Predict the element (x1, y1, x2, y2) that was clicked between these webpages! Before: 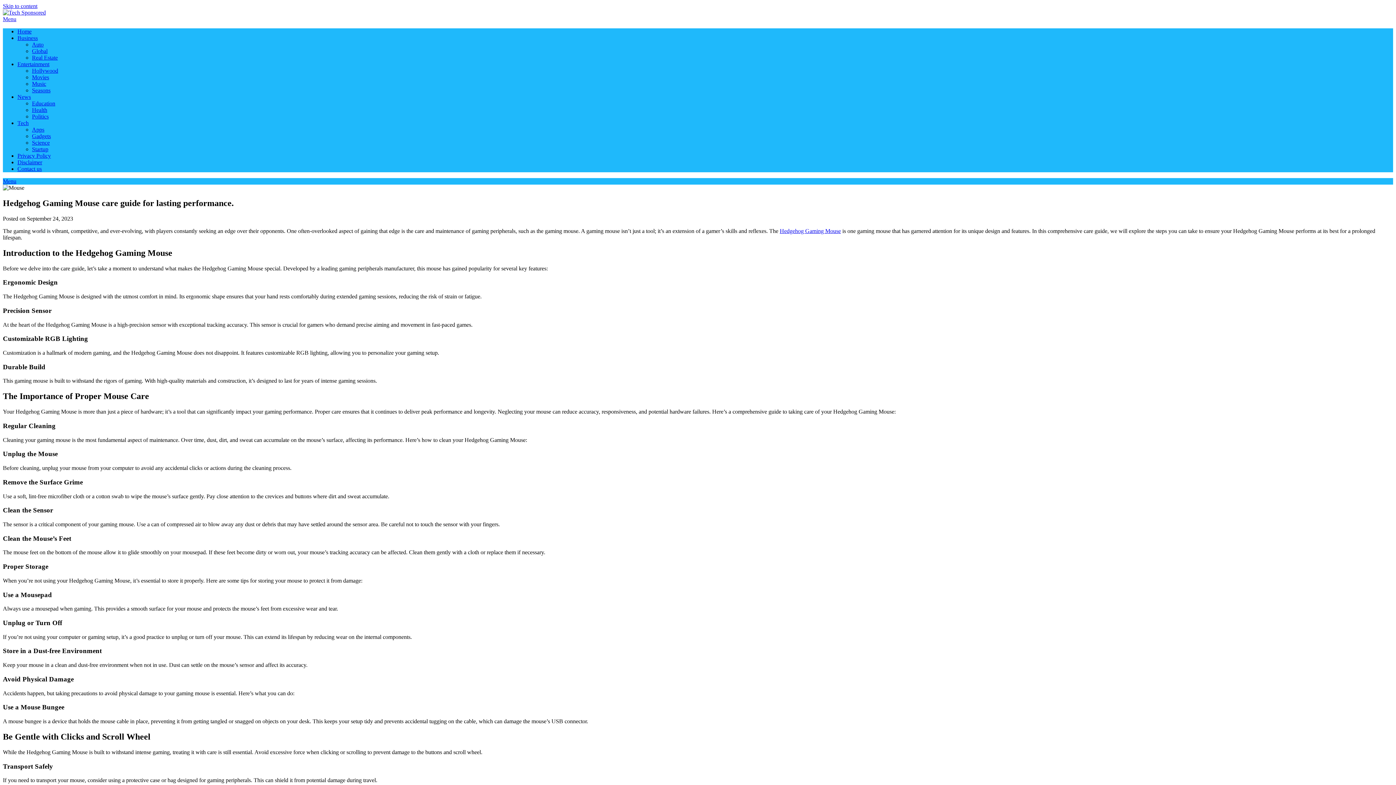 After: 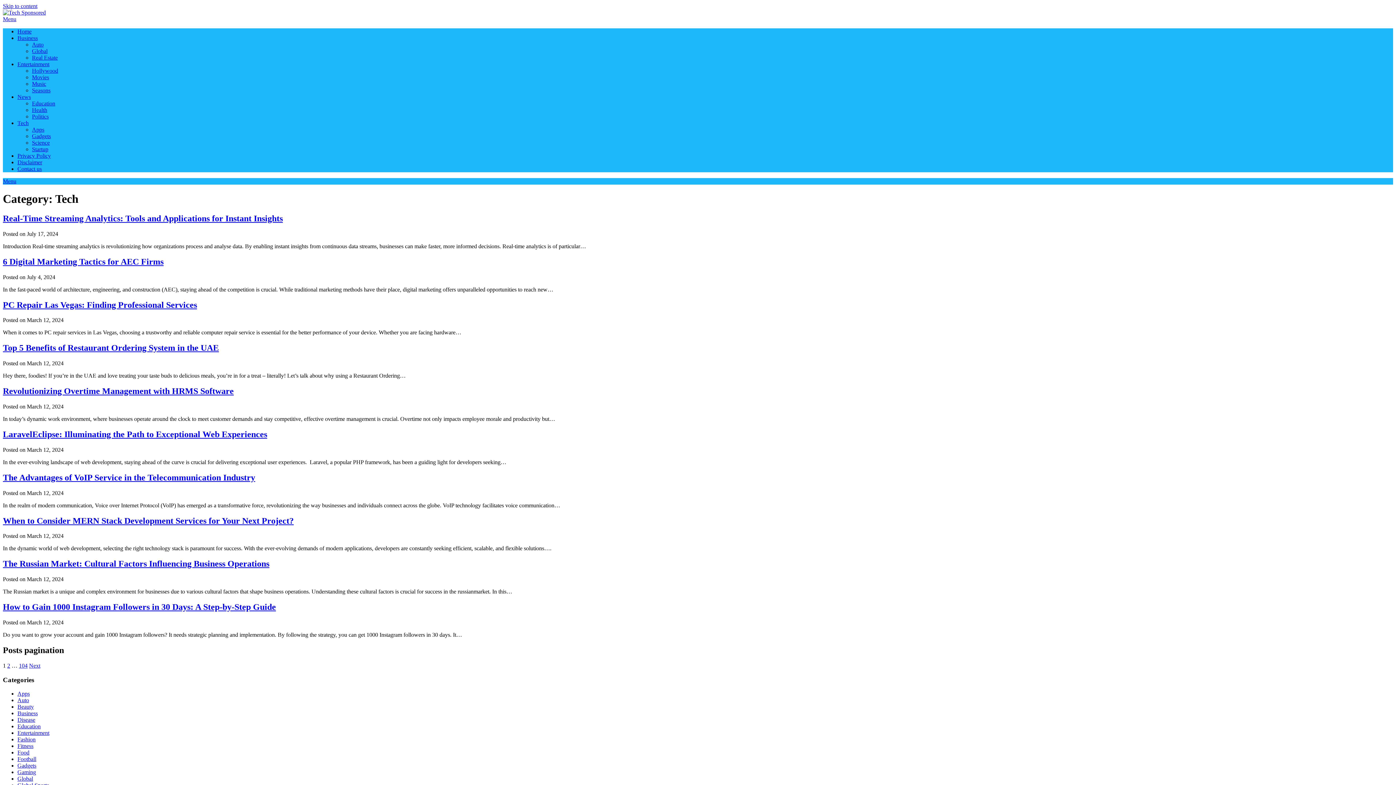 Action: label: Tech bbox: (17, 120, 28, 126)